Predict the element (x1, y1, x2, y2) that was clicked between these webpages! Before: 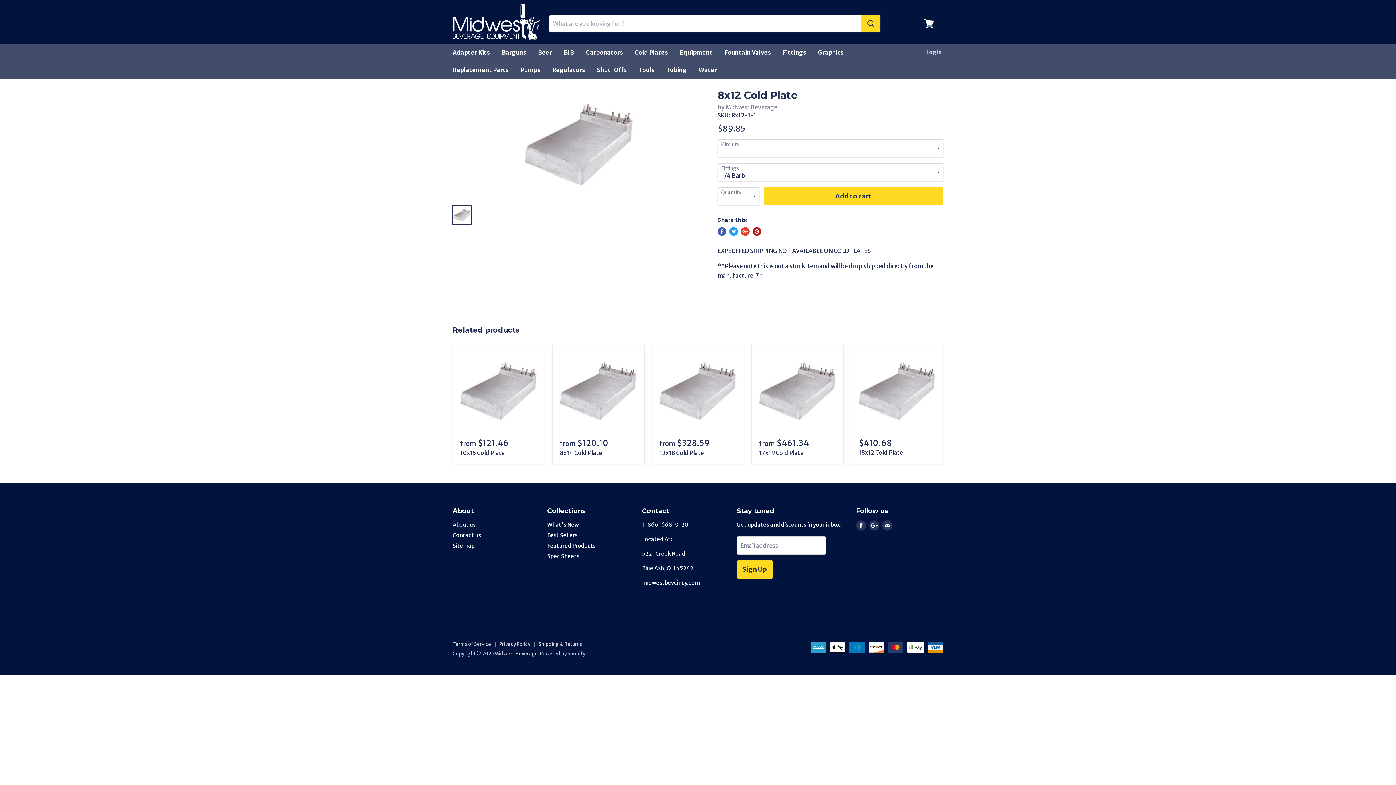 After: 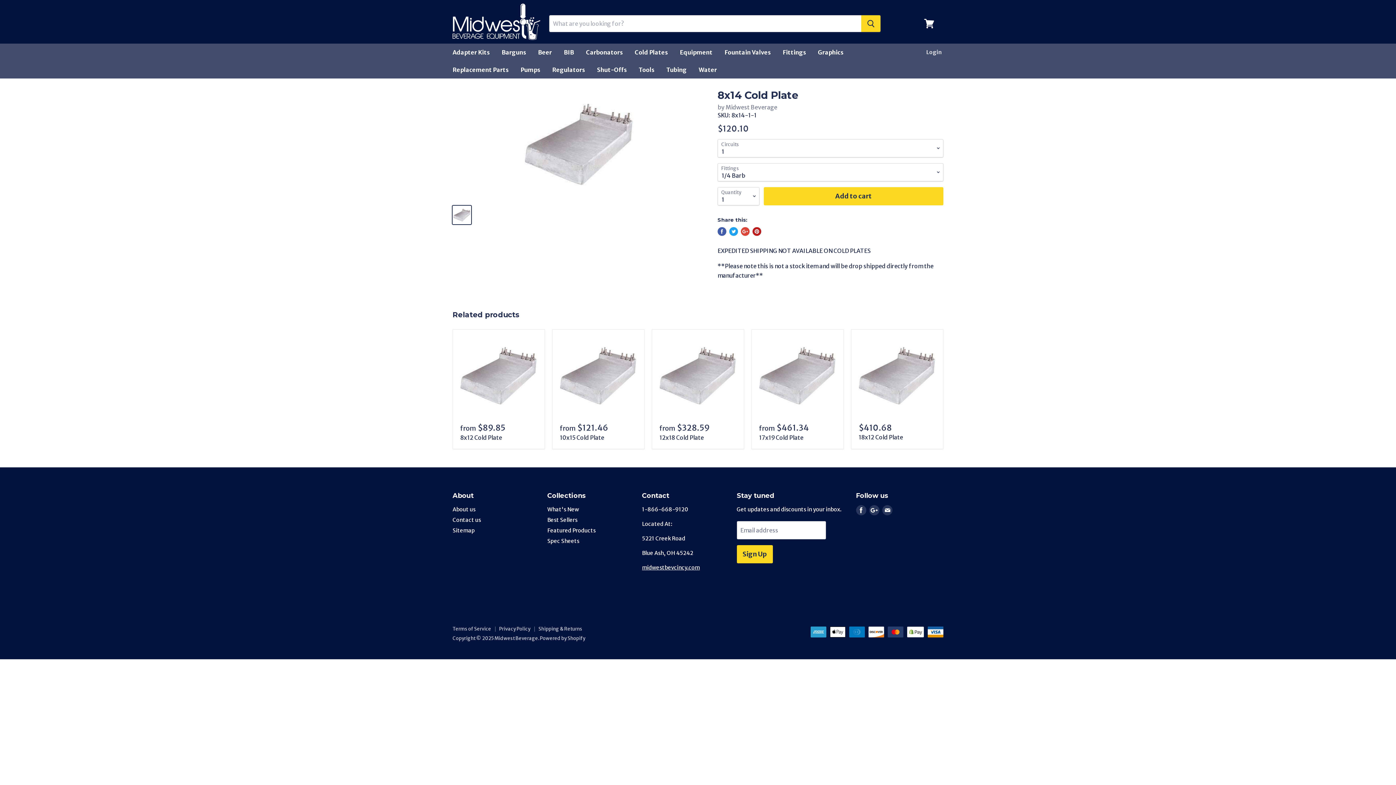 Action: bbox: (560, 352, 637, 429)